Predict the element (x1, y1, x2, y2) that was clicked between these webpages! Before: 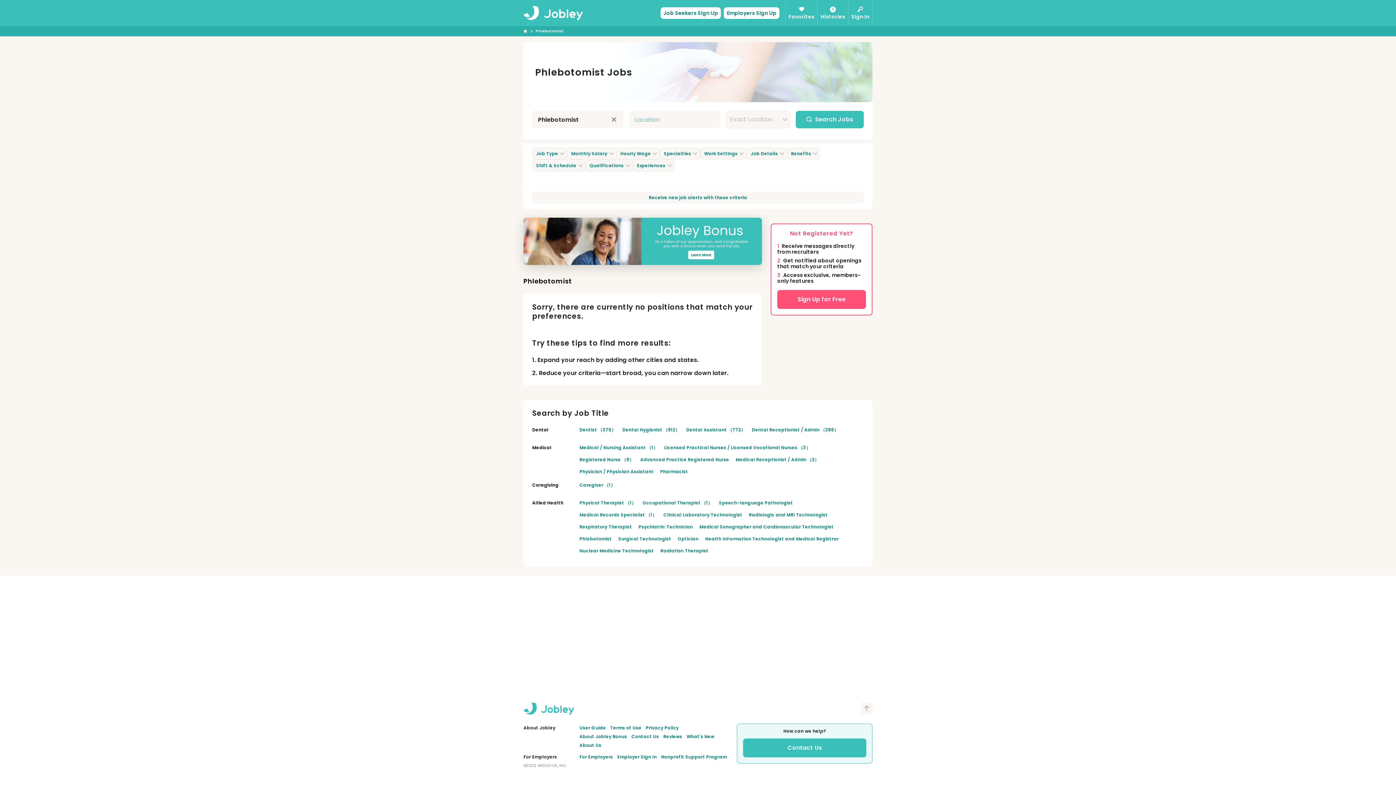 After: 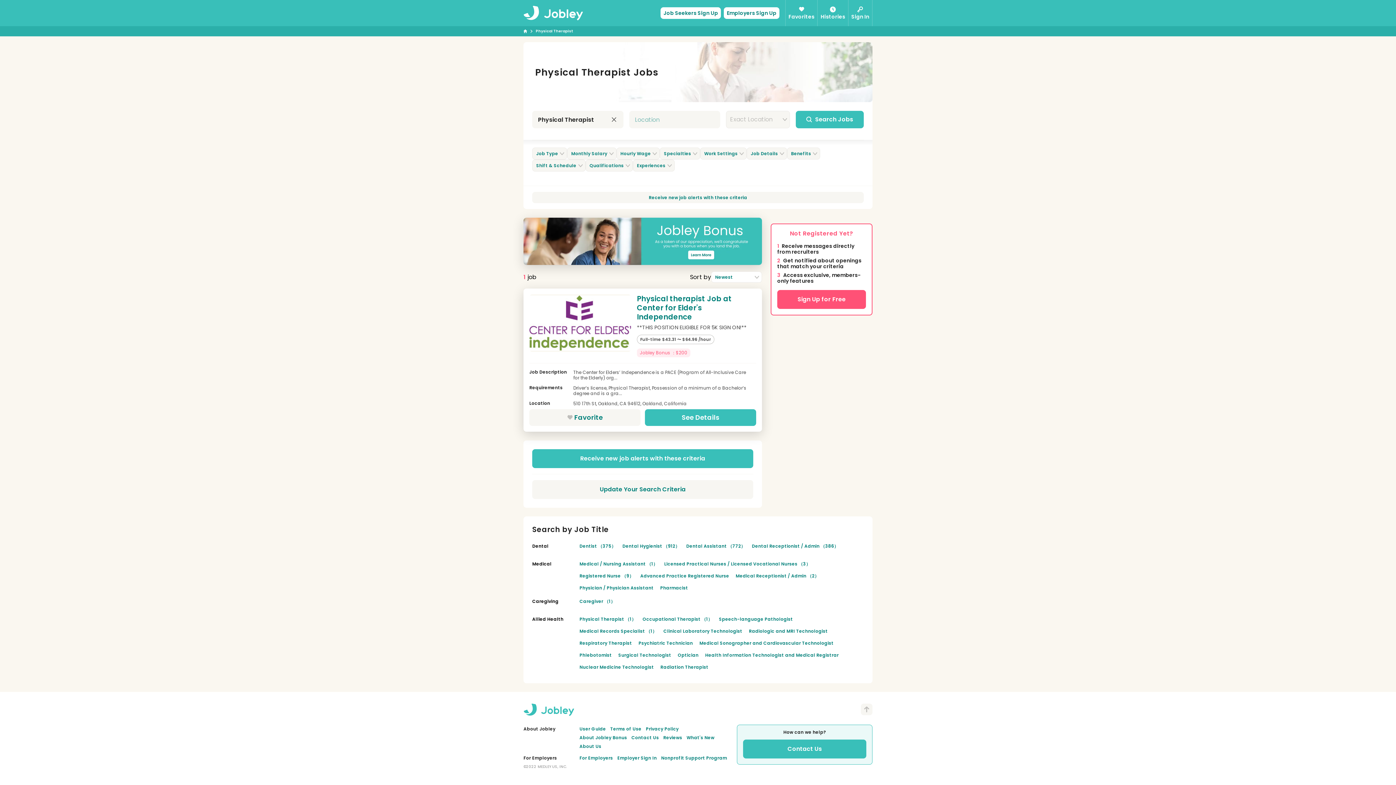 Action: label: Physical Therapist （1） bbox: (579, 500, 636, 506)